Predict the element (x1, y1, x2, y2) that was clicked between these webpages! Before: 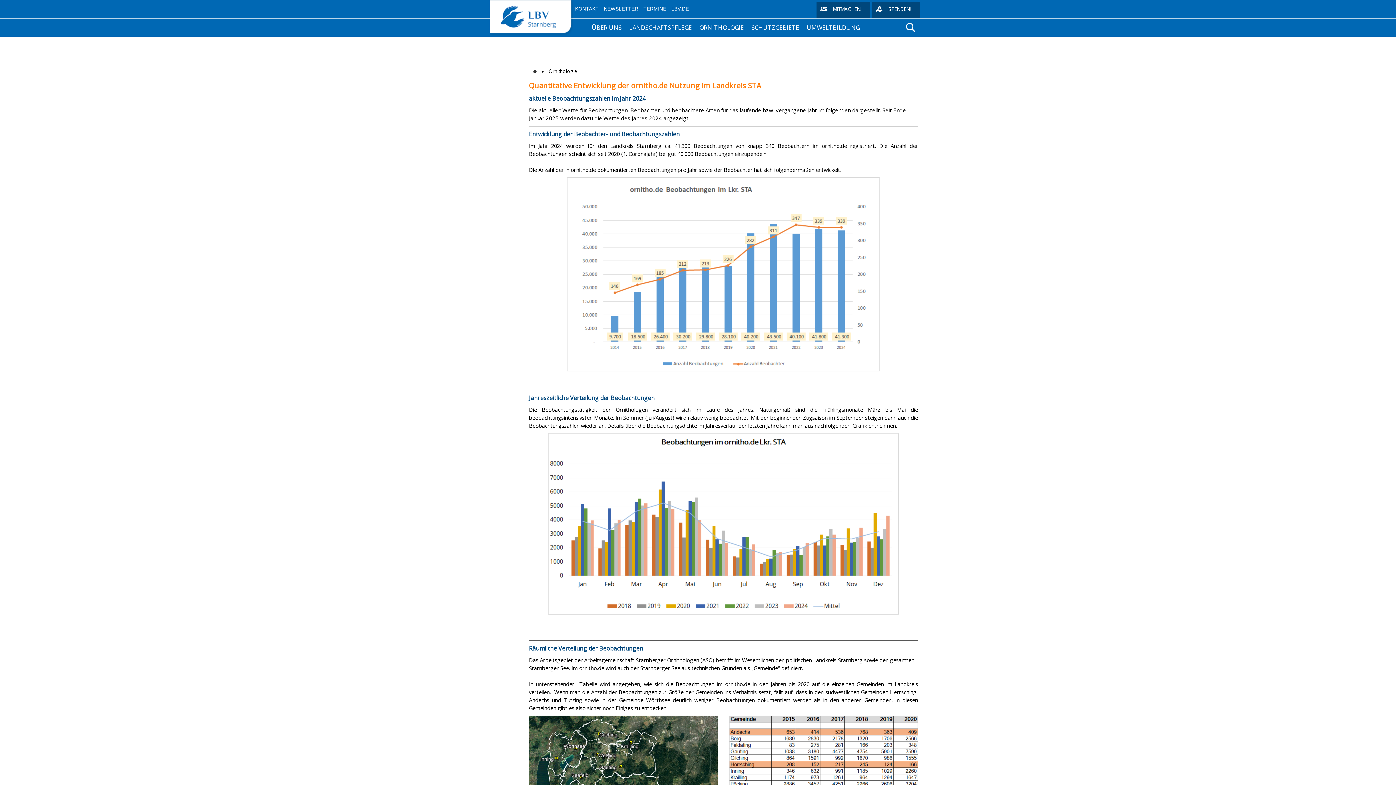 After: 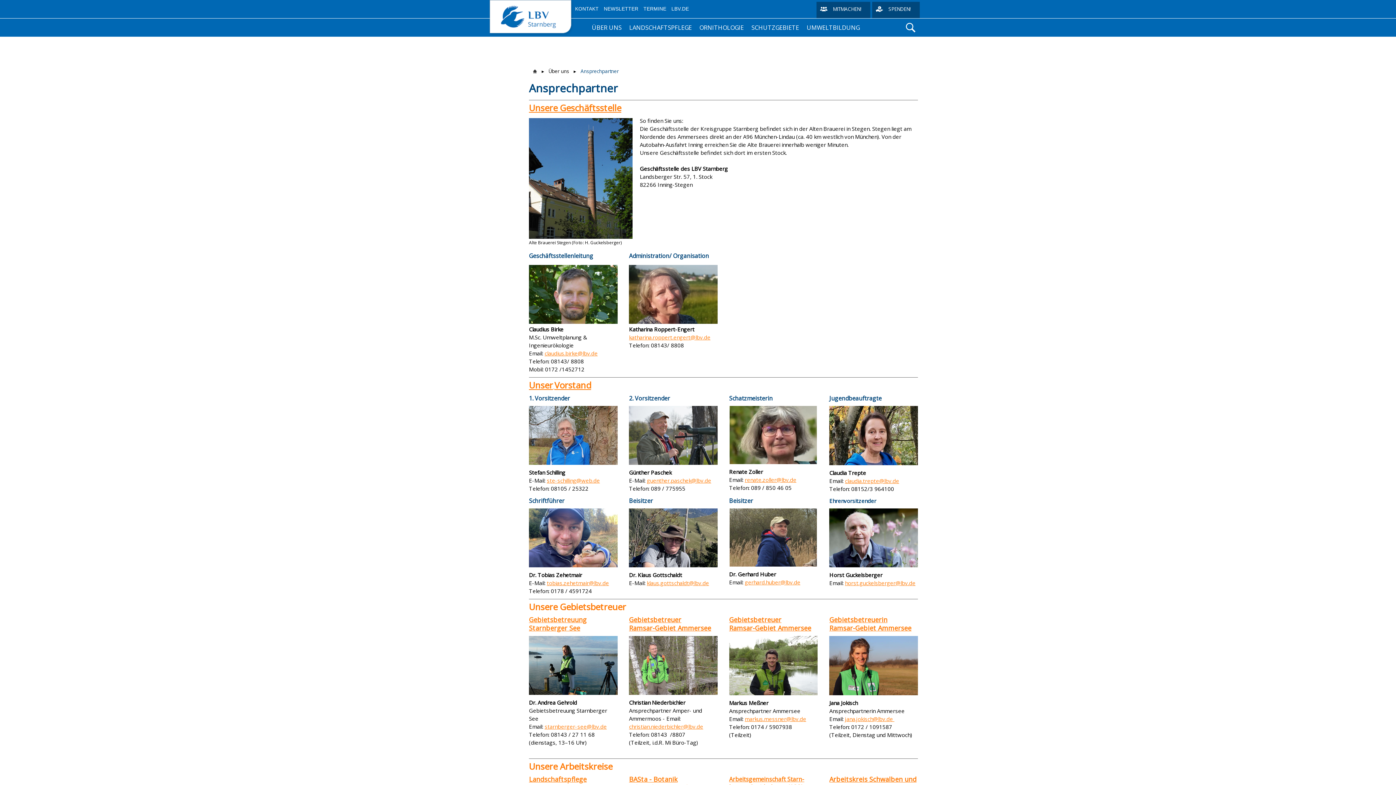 Action: label: KONTAKT bbox: (575, 0, 602, 18)